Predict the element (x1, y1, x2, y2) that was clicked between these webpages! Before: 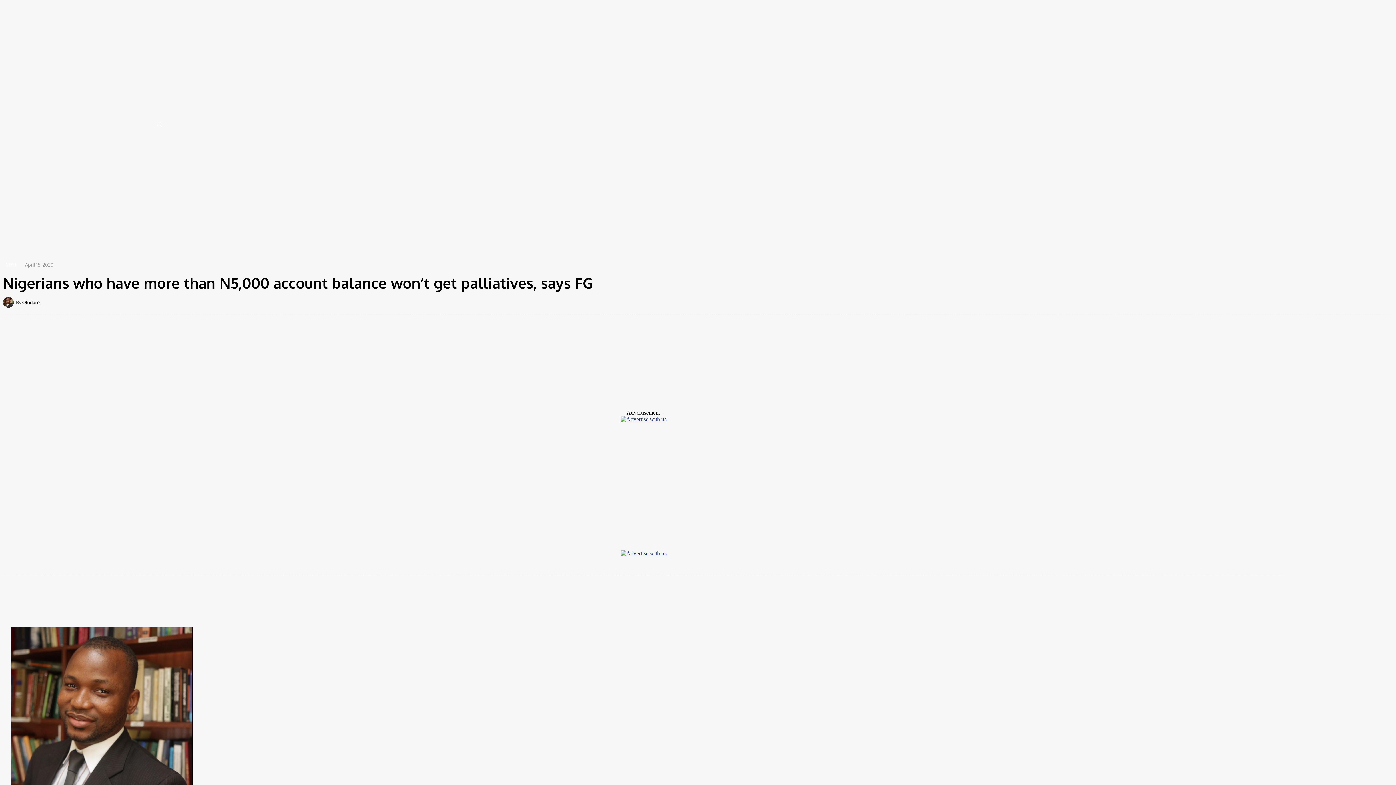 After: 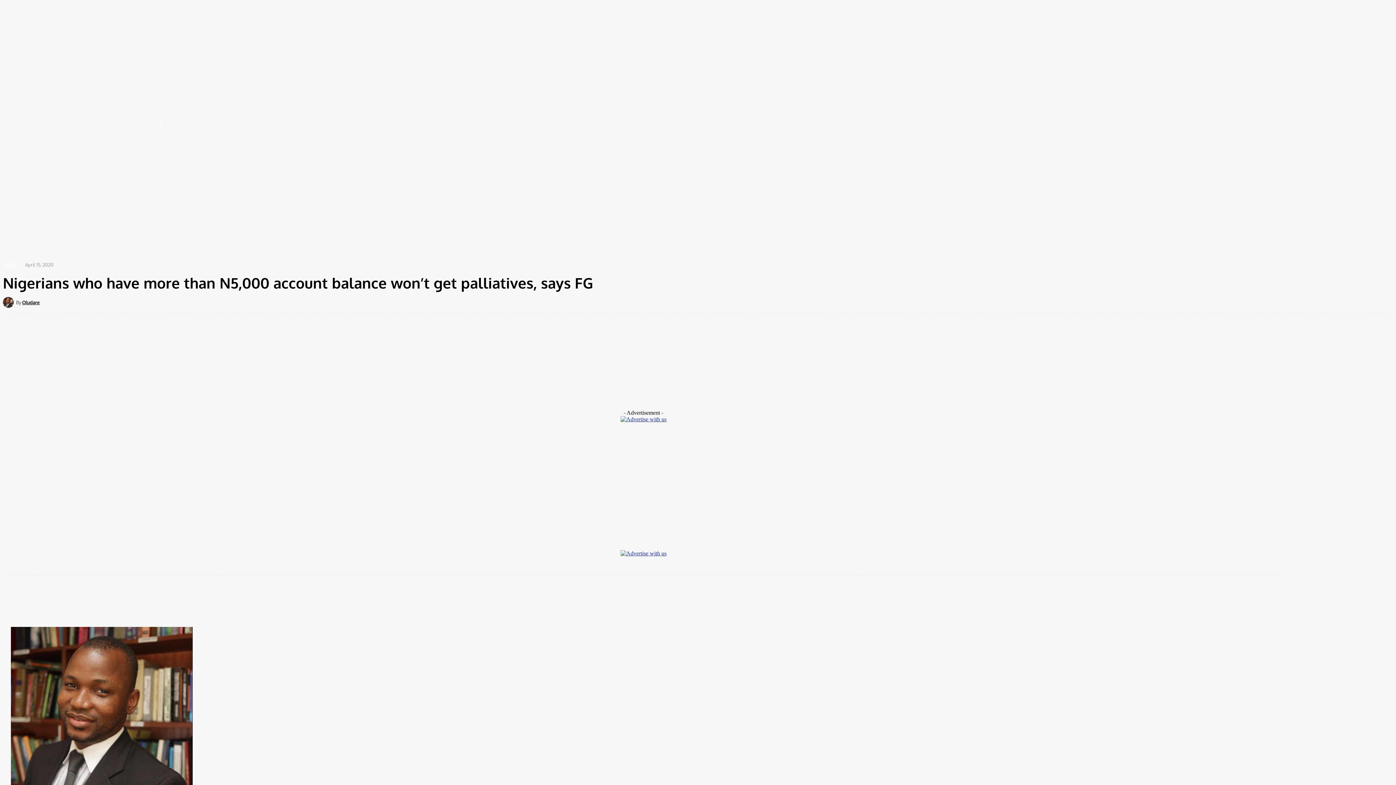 Action: bbox: (257, 294, 281, 309)